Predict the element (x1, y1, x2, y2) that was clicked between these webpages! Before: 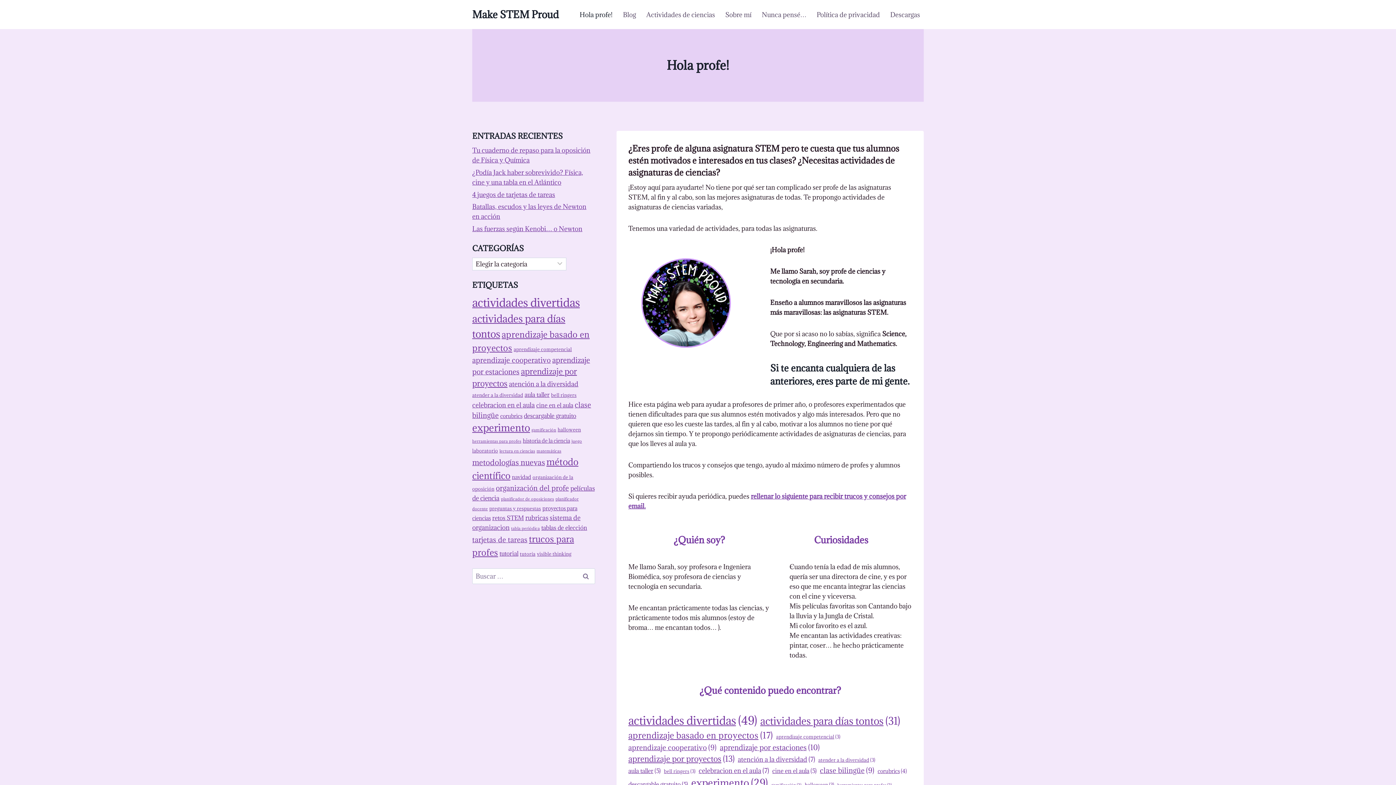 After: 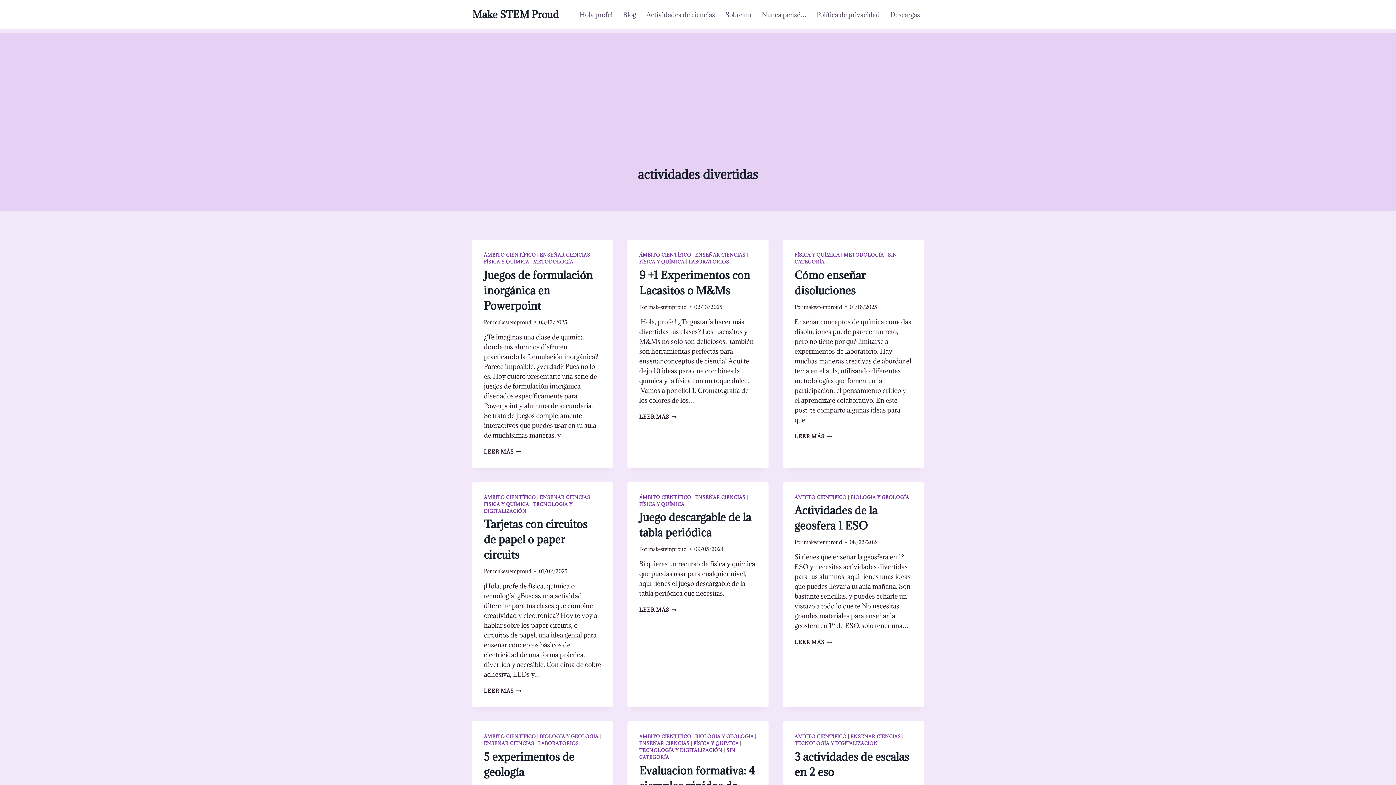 Action: bbox: (472, 295, 580, 310) label: actividades divertidas (49 elementos)